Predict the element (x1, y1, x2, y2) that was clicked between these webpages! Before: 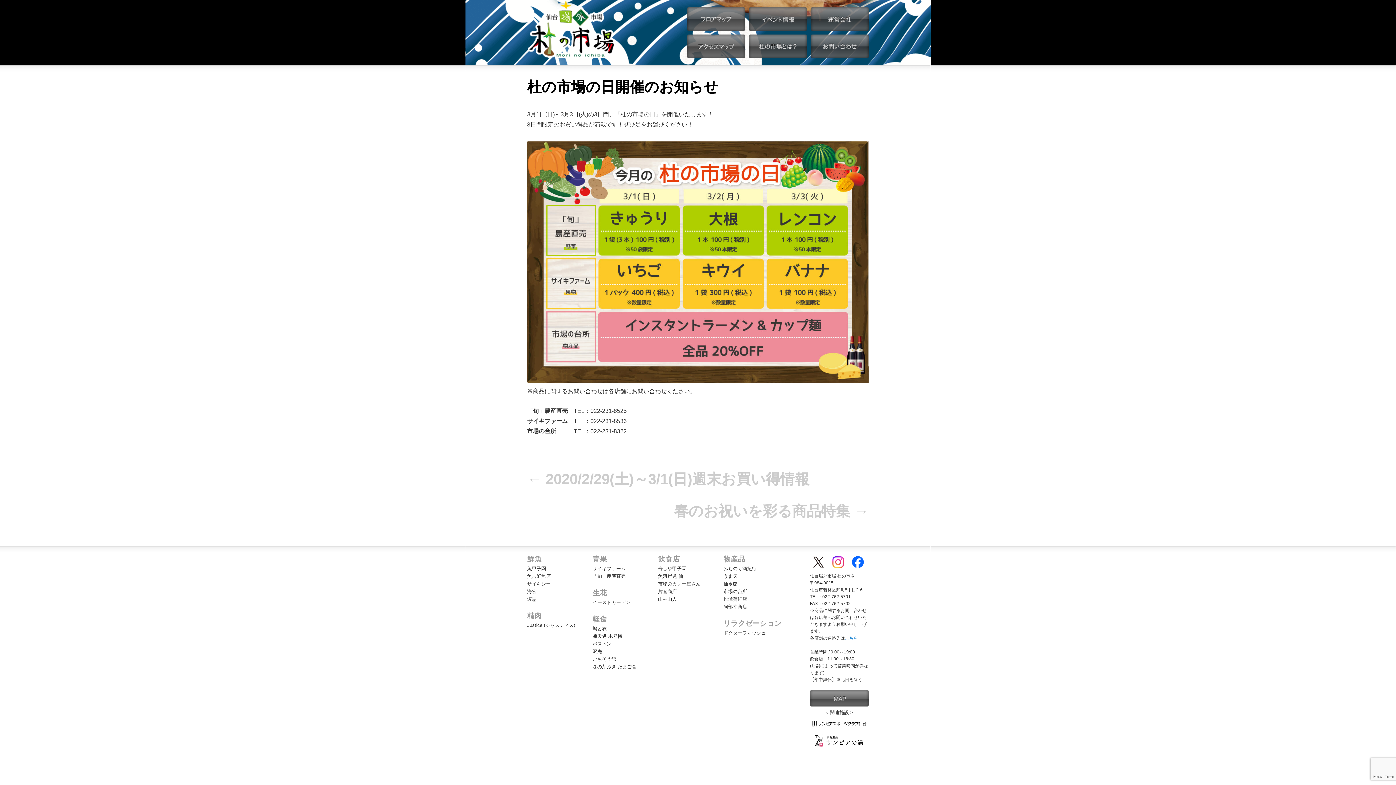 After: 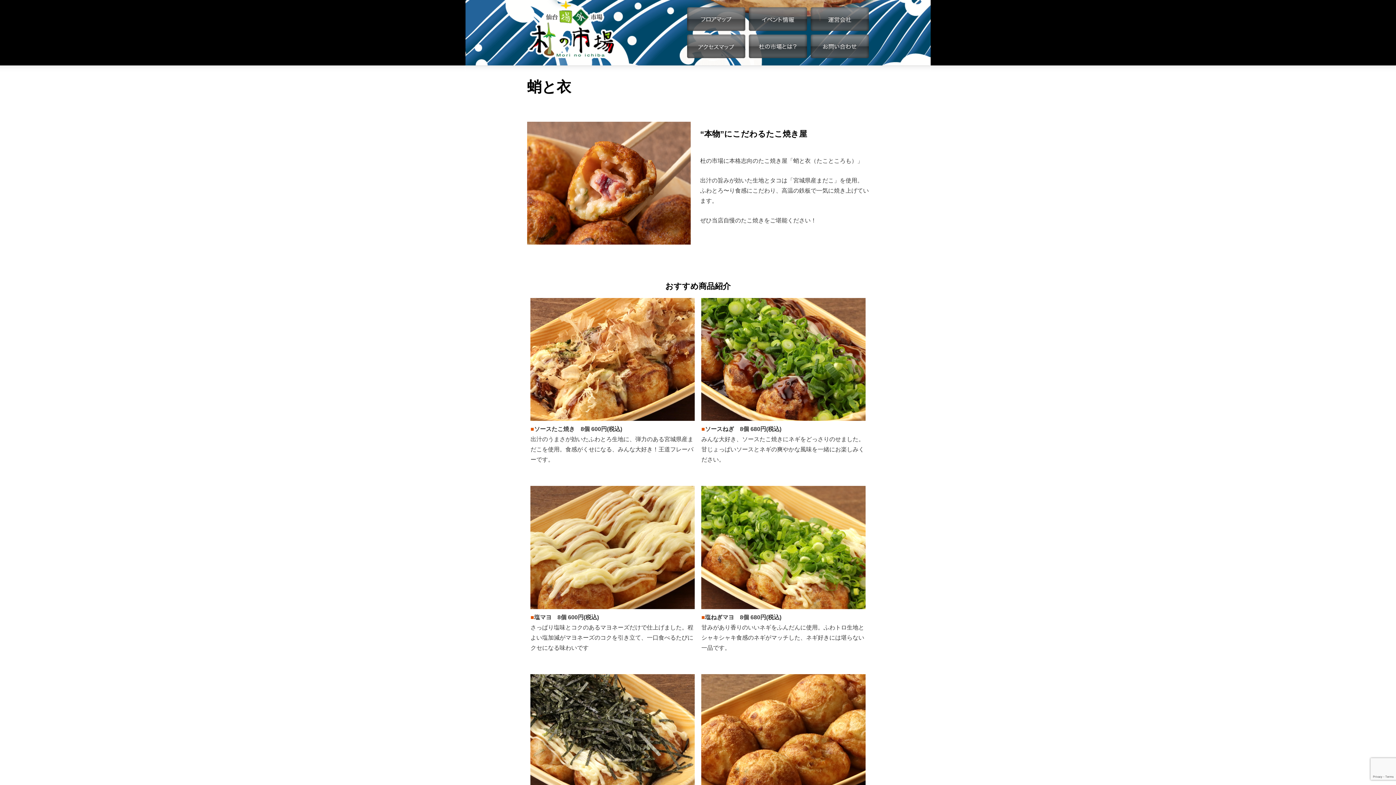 Action: bbox: (592, 626, 606, 631) label: 蛸と衣